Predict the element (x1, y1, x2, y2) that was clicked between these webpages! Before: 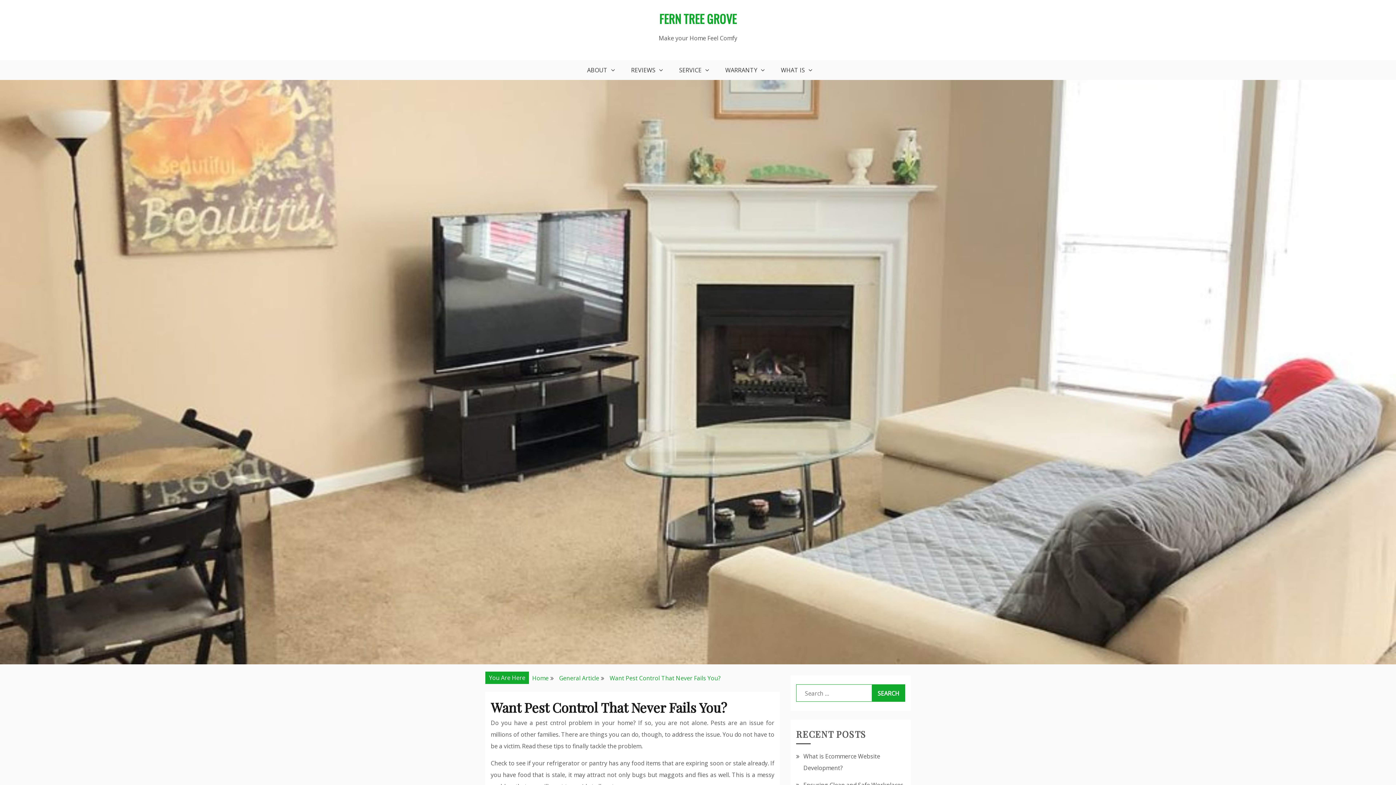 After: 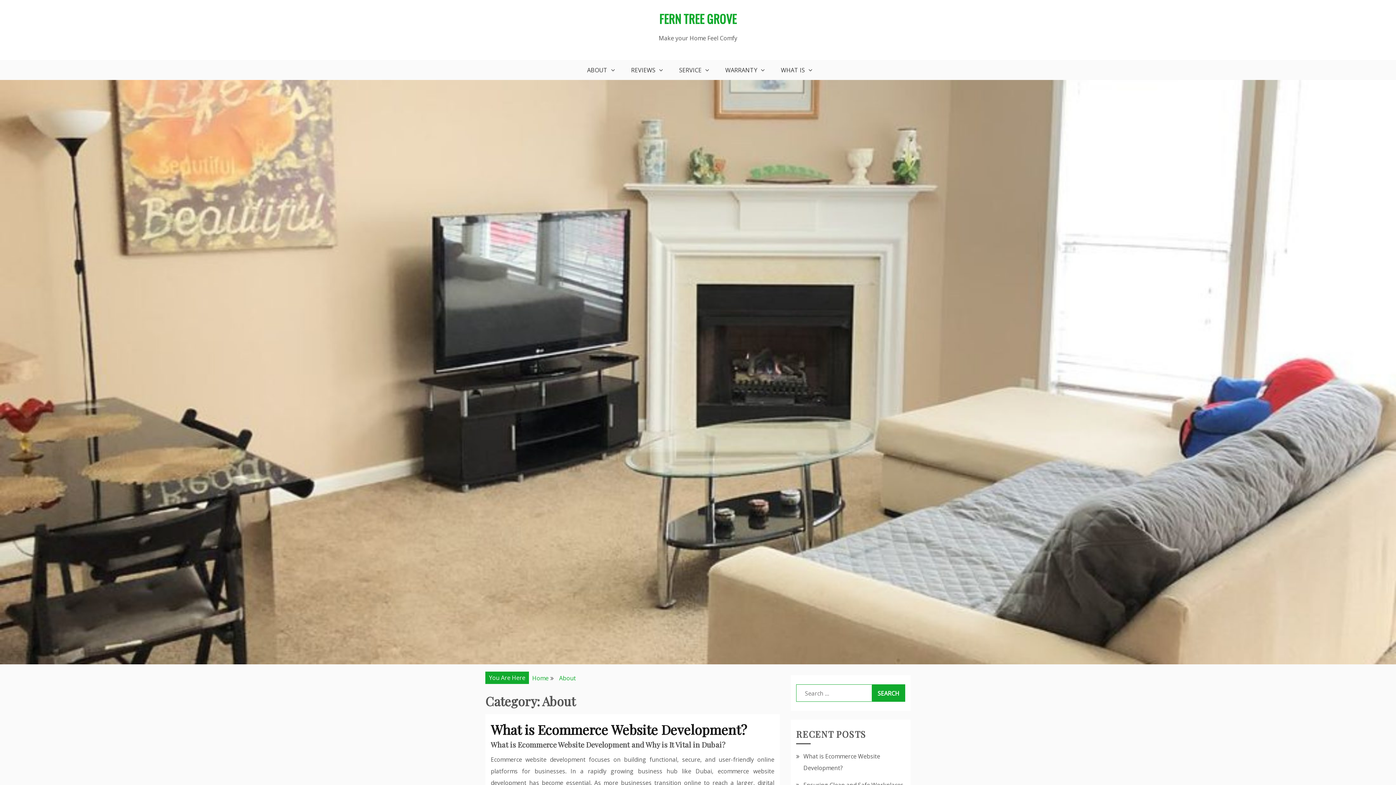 Action: bbox: (581, 60, 617, 80) label: ABOUT